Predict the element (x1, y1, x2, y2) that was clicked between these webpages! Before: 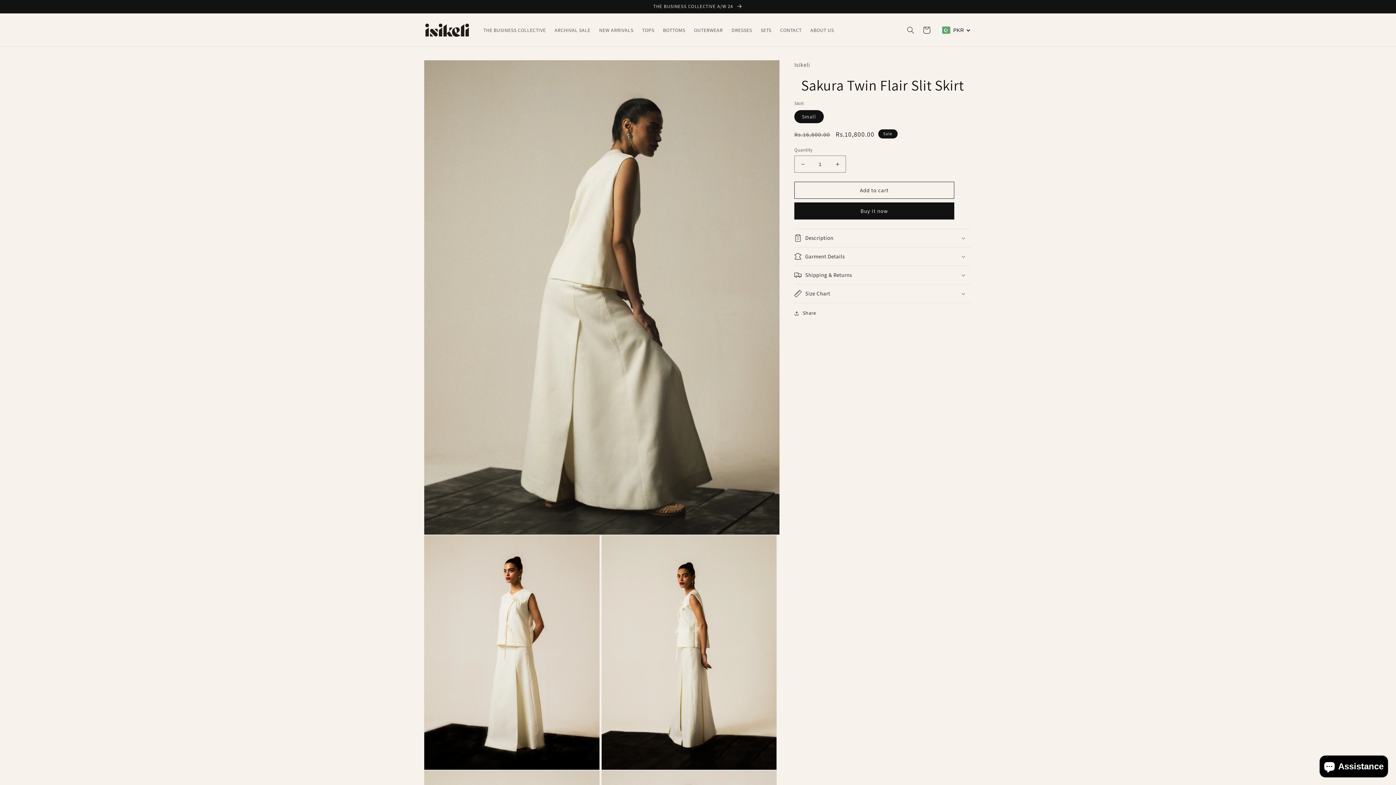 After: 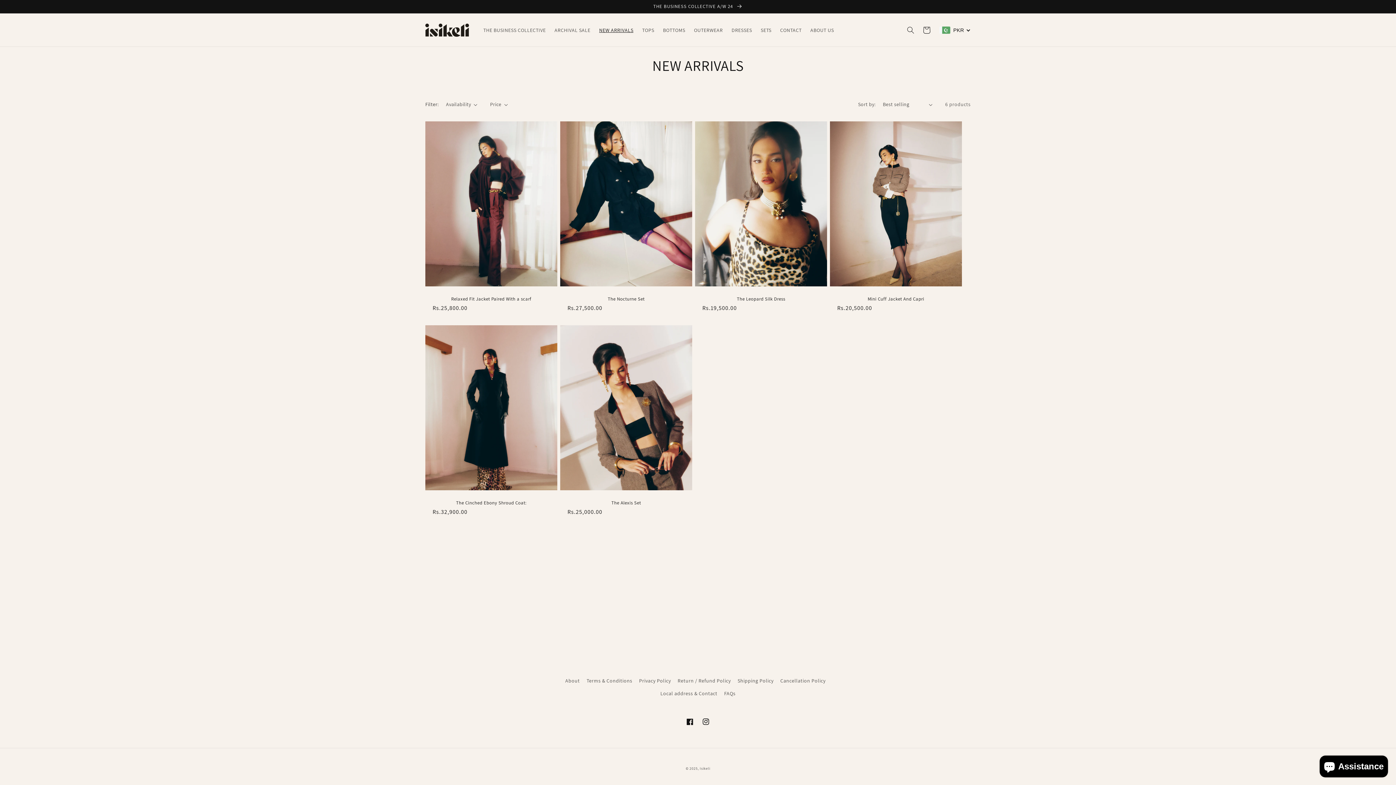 Action: label: NEW ARRIVALS bbox: (594, 22, 637, 37)